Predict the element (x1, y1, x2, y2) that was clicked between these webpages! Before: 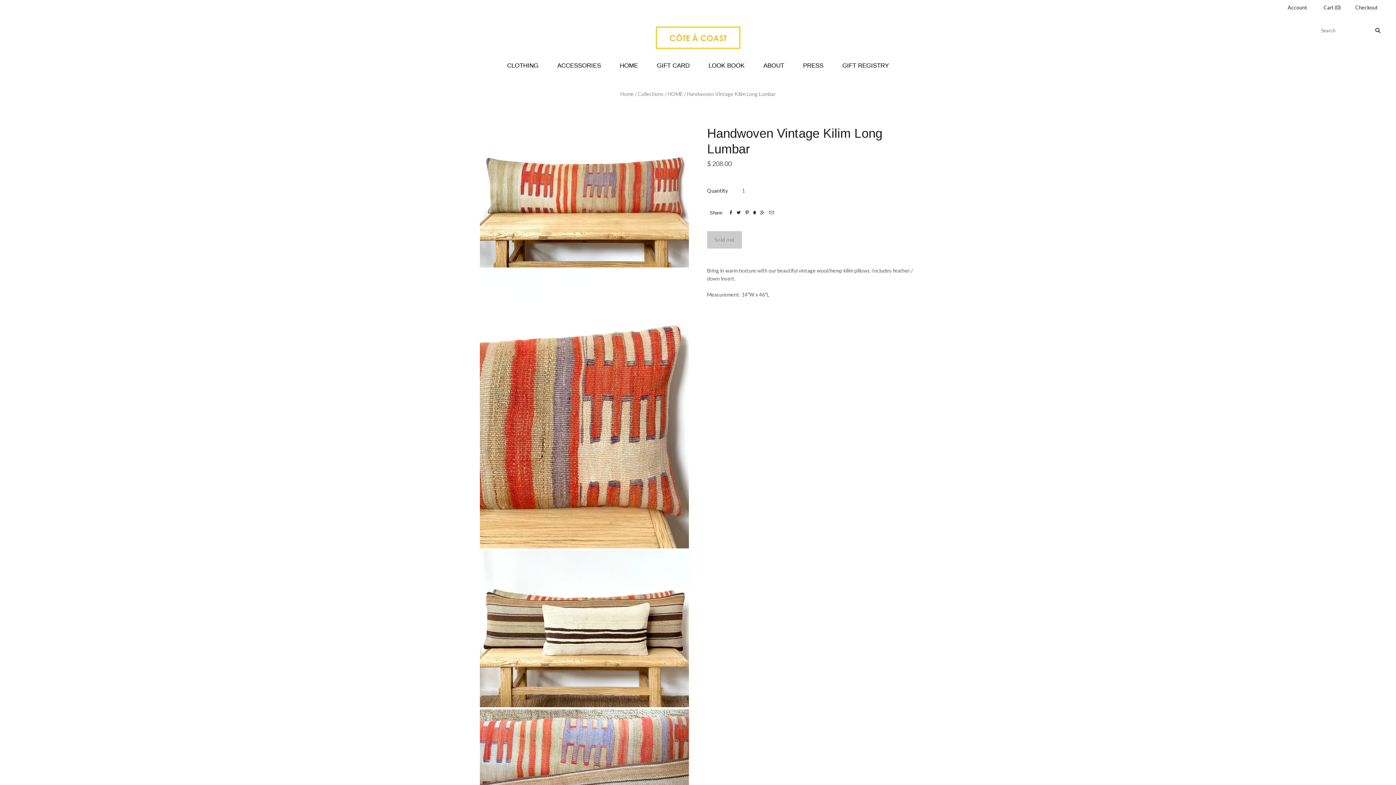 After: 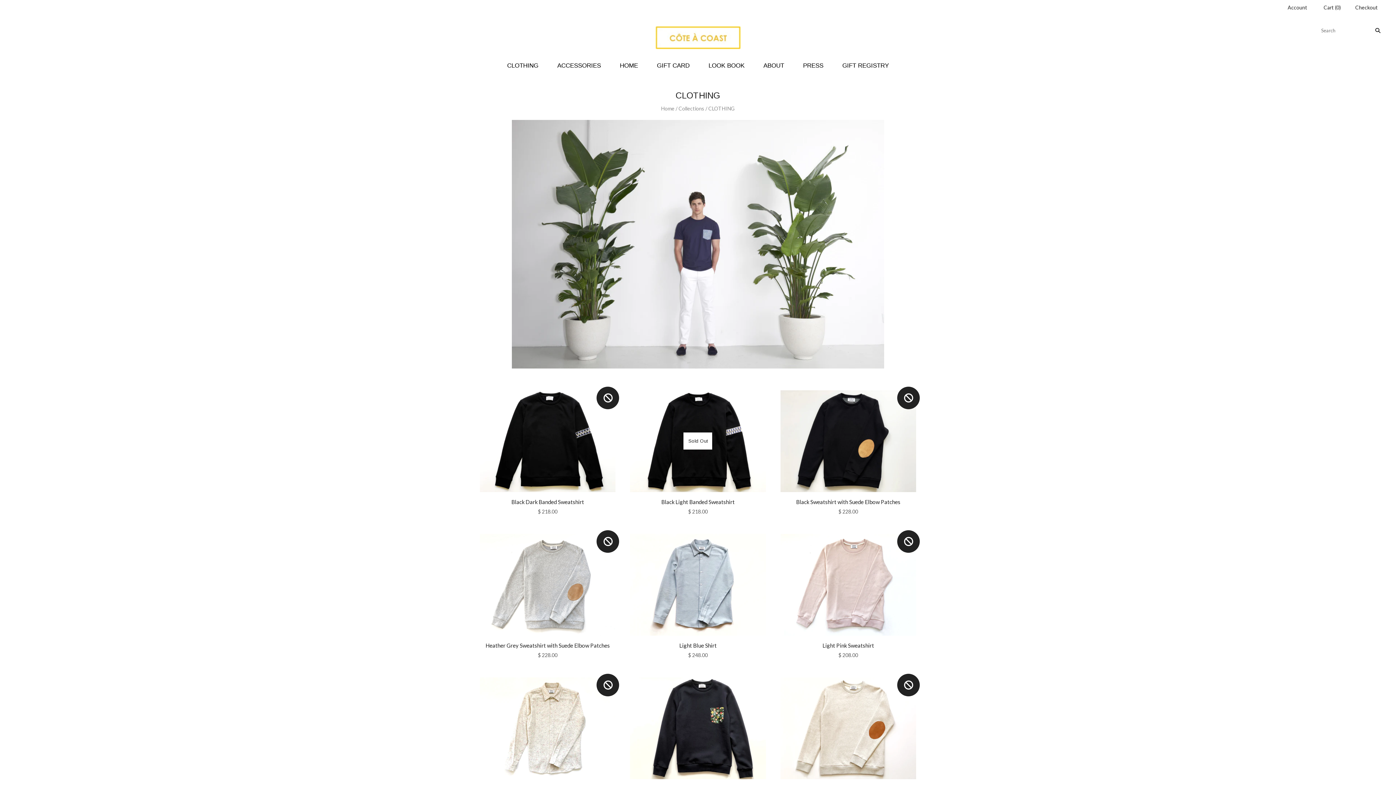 Action: bbox: (497, 54, 548, 76) label: CLOTHING